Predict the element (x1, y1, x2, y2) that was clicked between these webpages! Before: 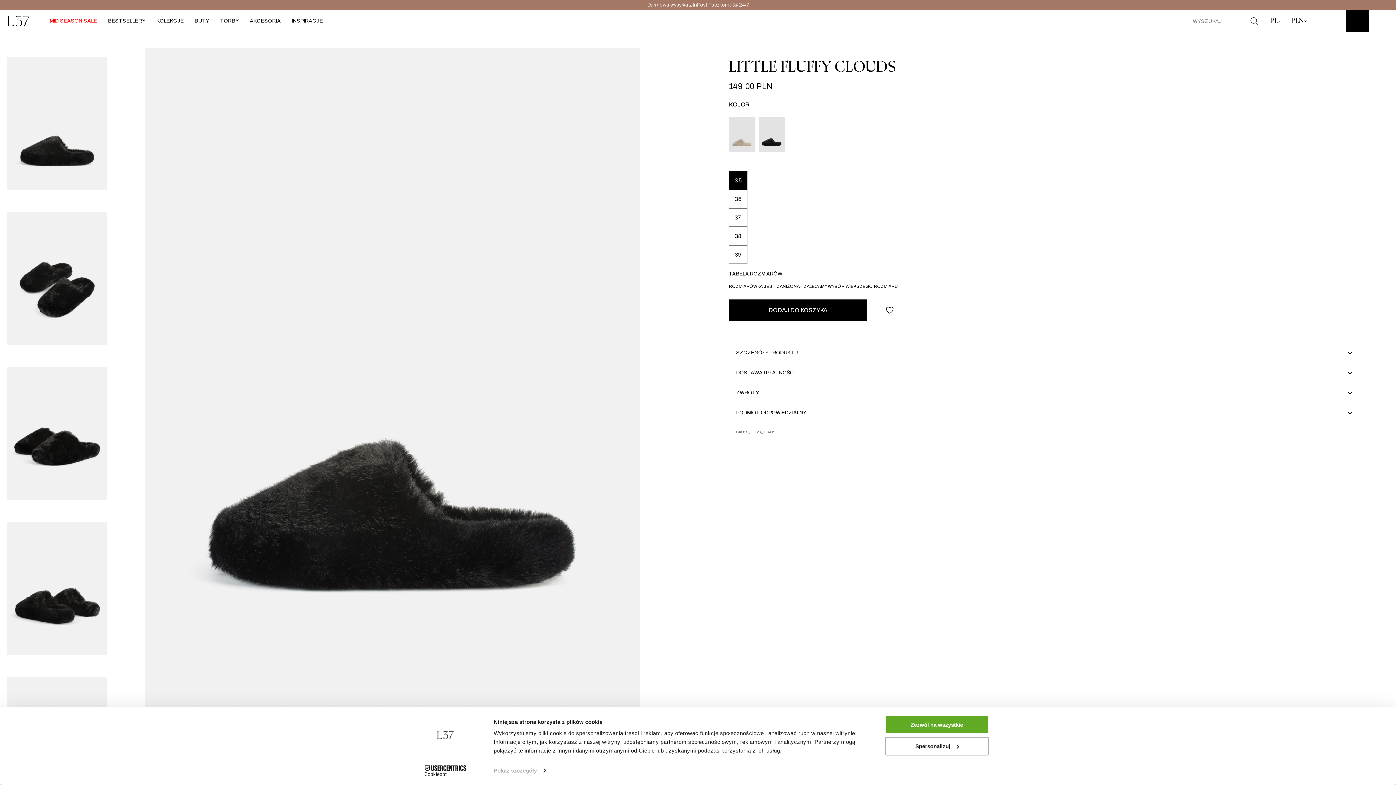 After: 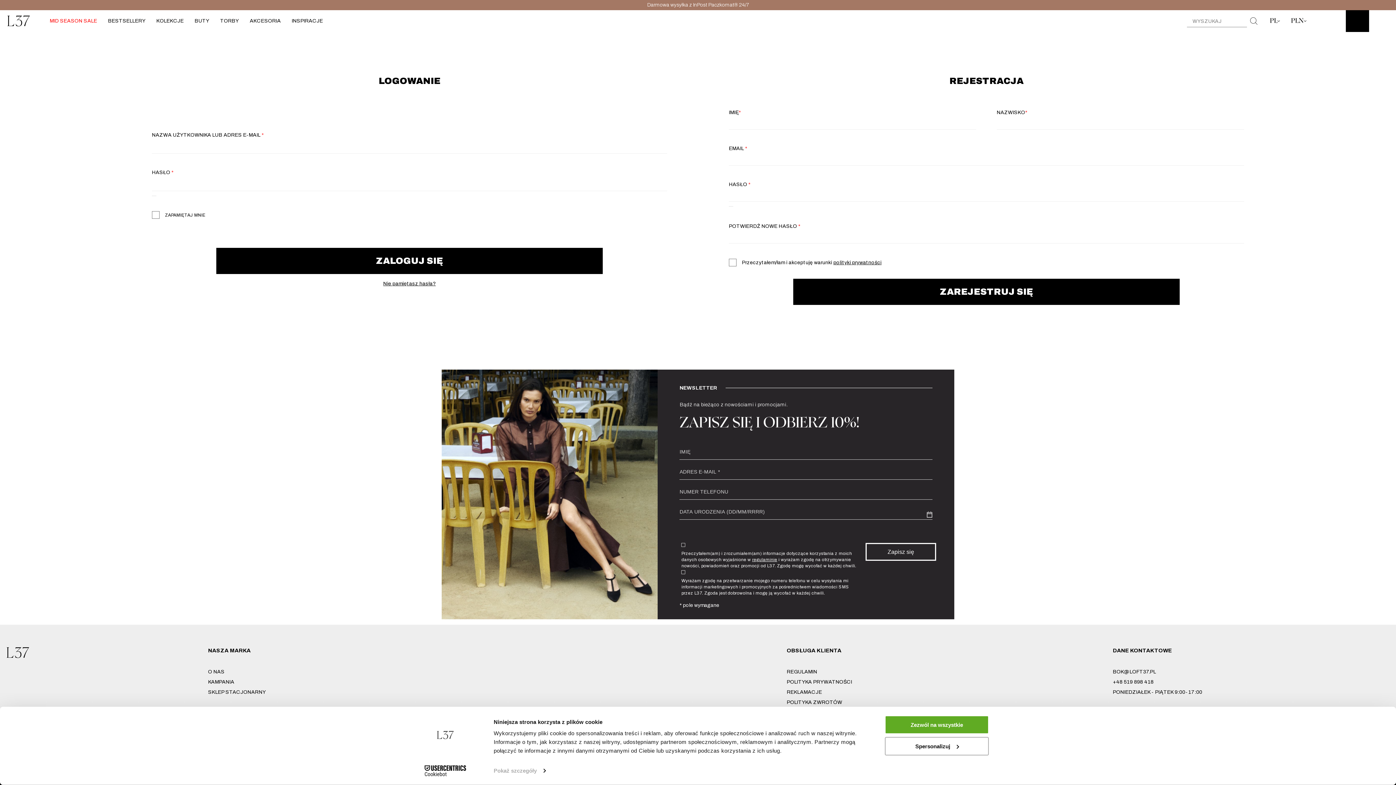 Action: bbox: (1374, 10, 1385, 32)